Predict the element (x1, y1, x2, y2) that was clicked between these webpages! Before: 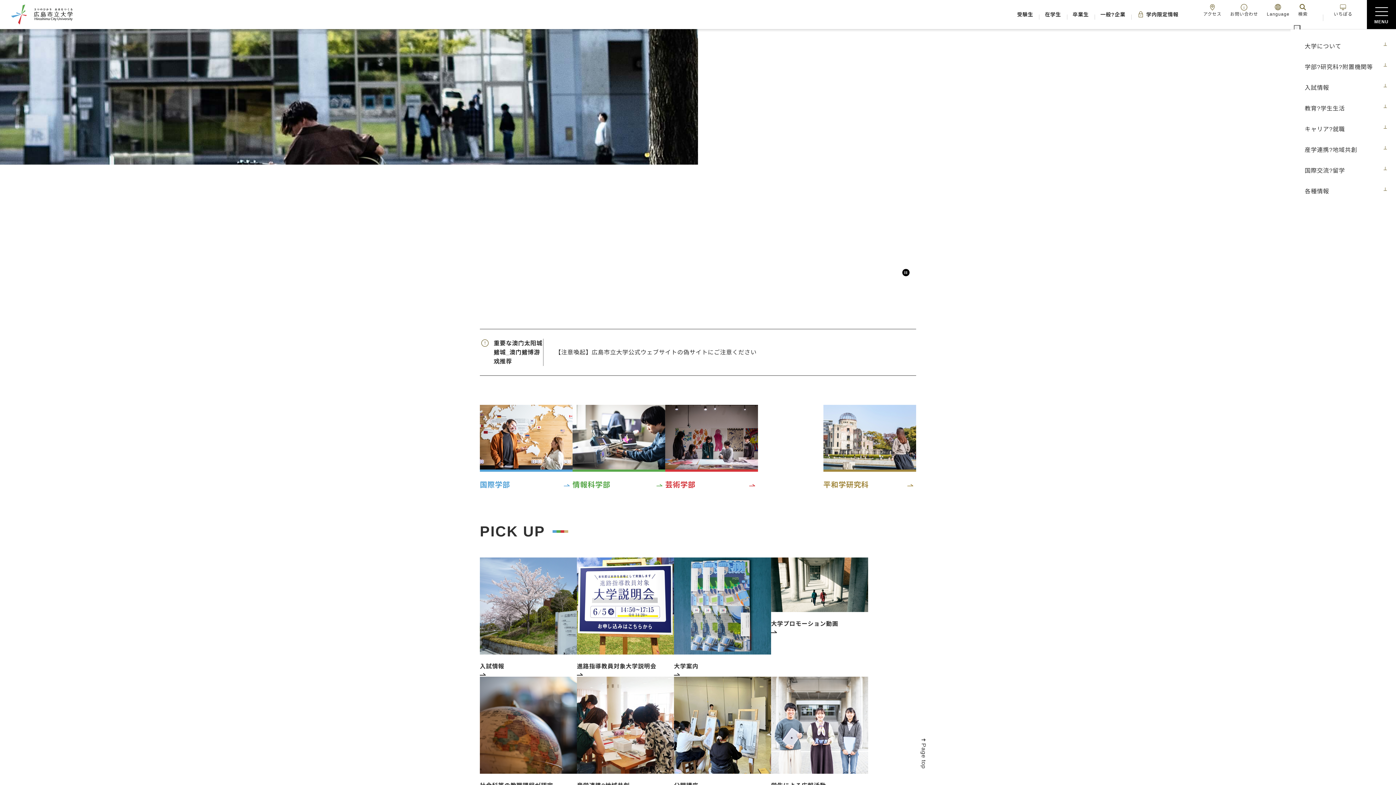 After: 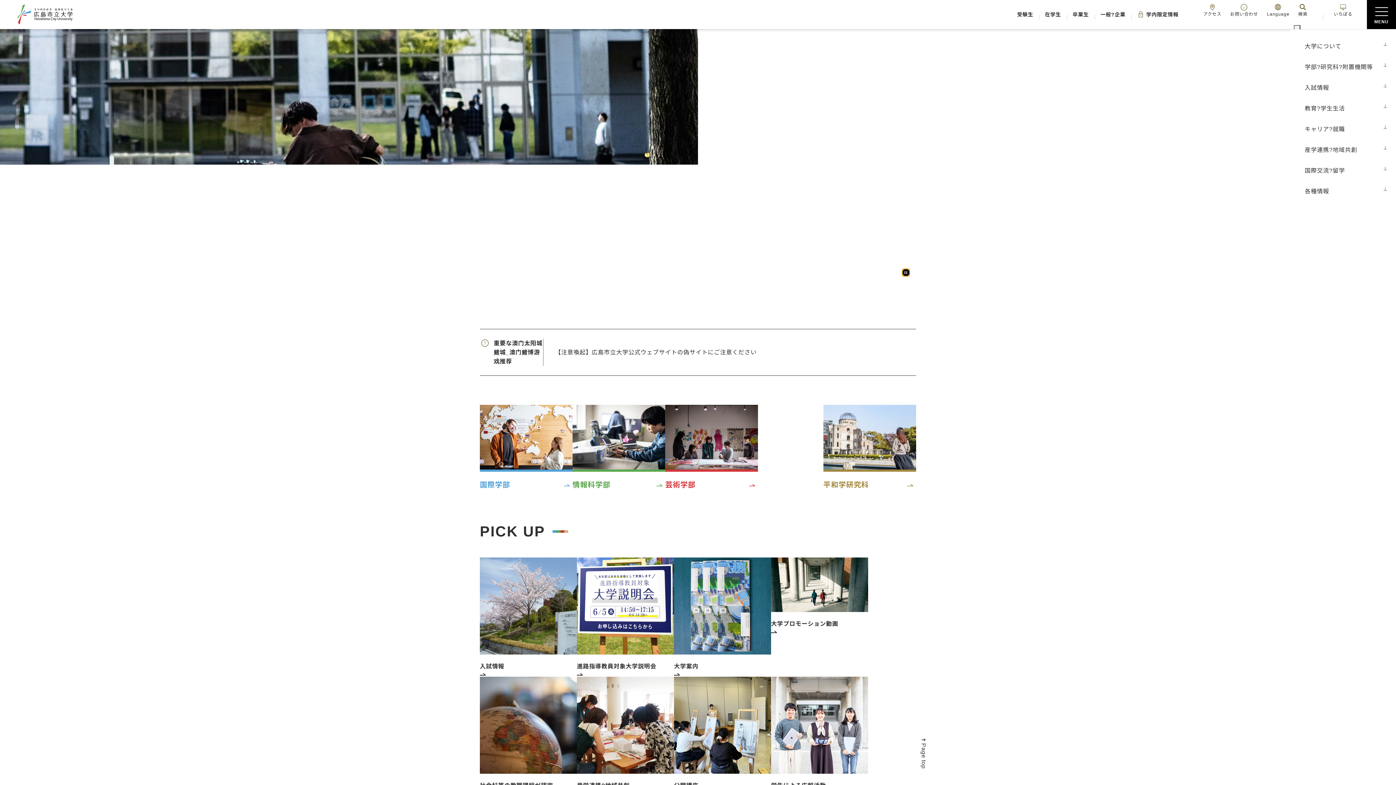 Action: bbox: (902, 269, 909, 276)